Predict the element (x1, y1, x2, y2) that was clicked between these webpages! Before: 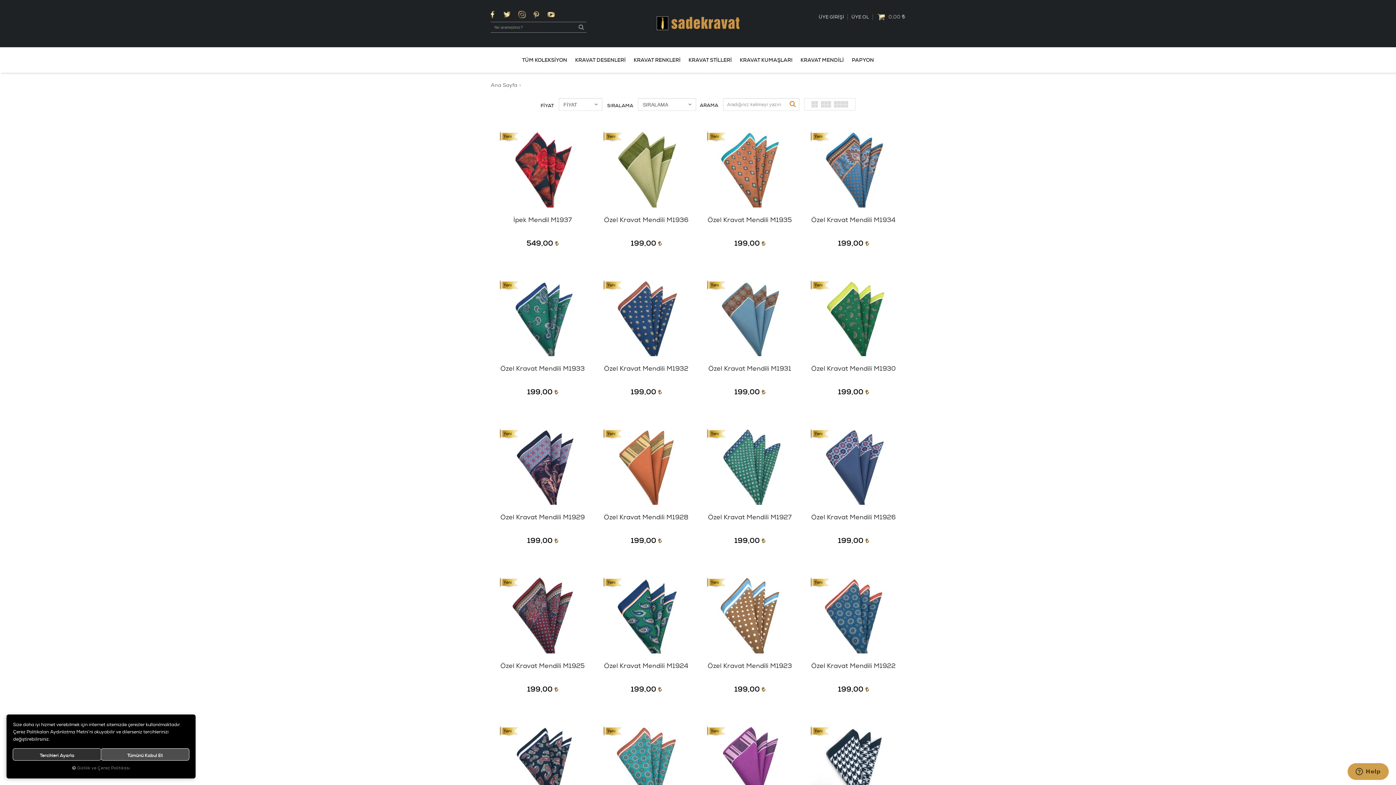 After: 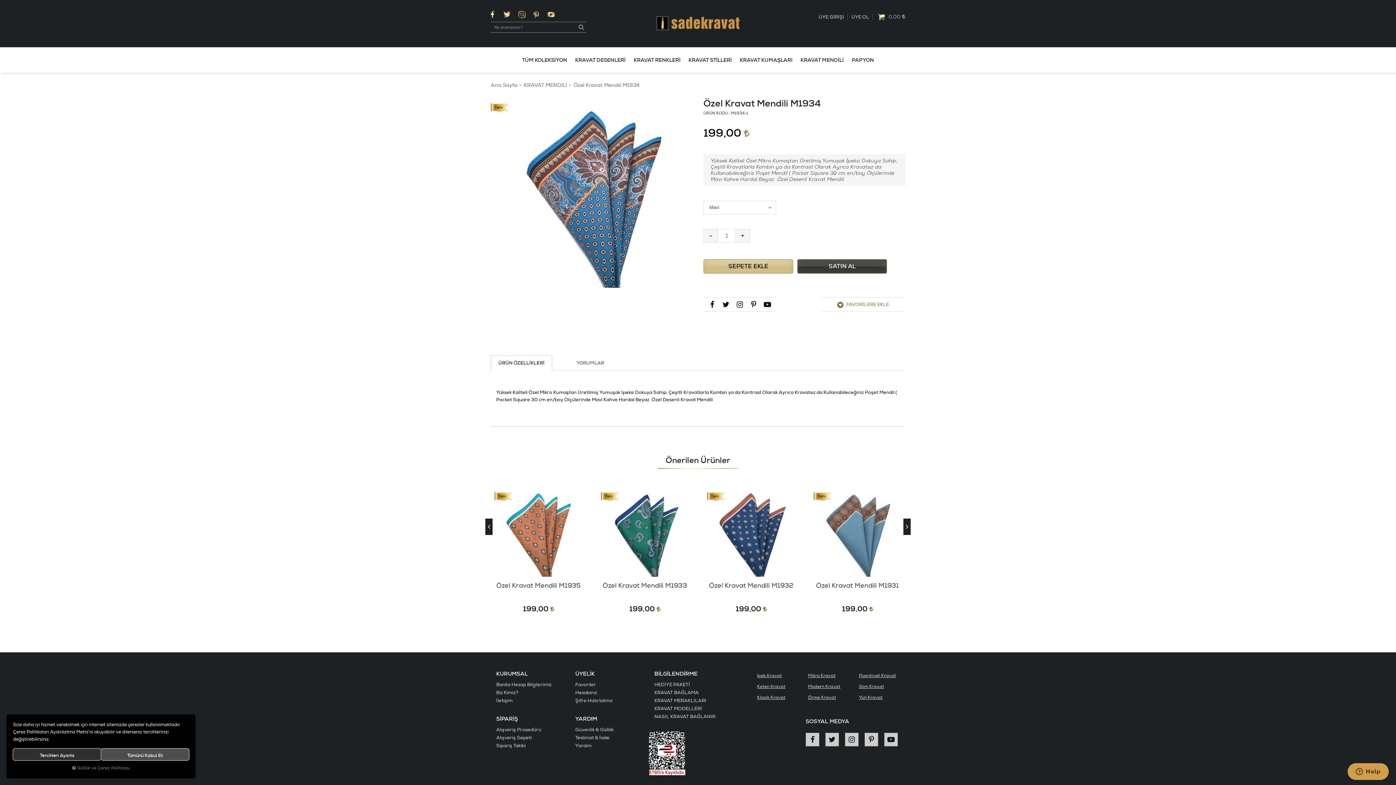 Action: label: Özel Kravat Mendili M1934 bbox: (807, 216, 900, 238)